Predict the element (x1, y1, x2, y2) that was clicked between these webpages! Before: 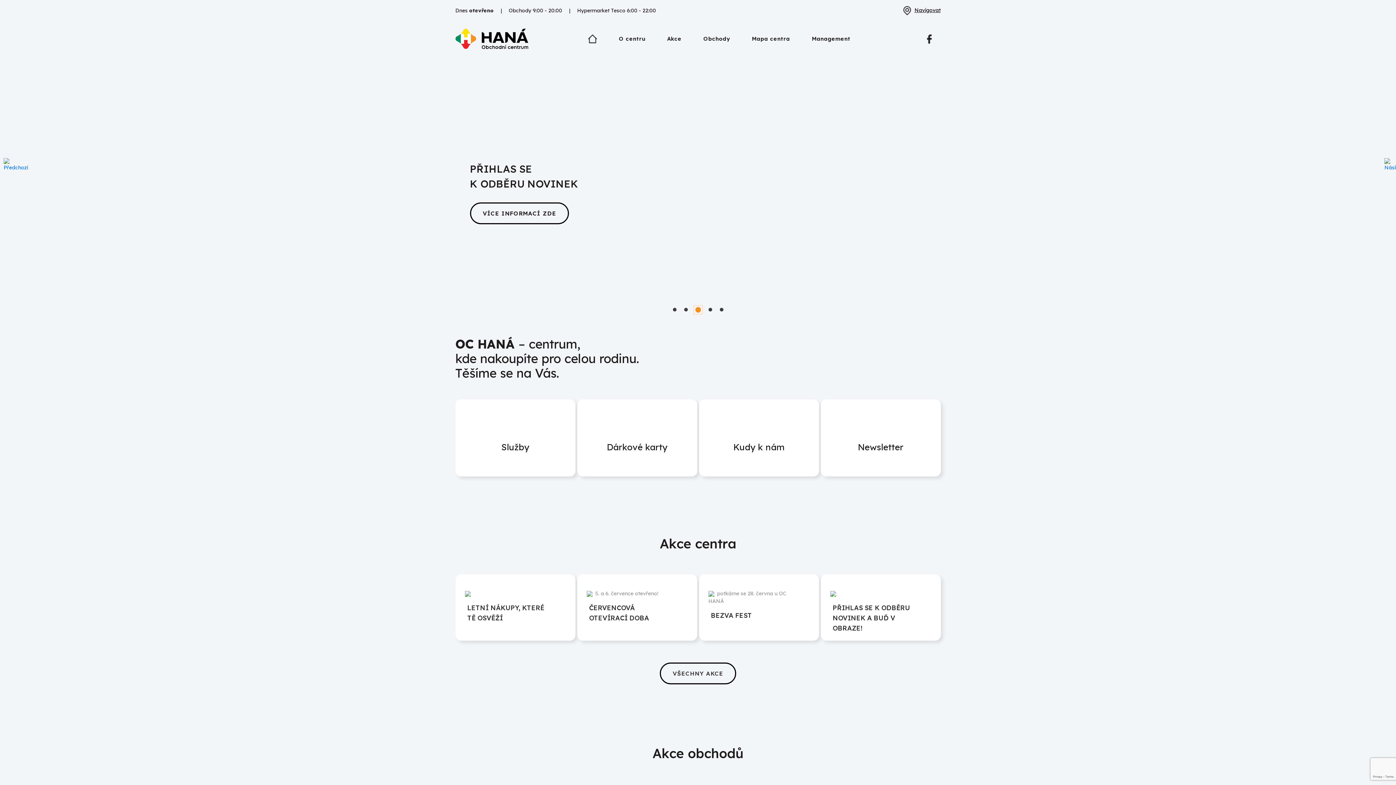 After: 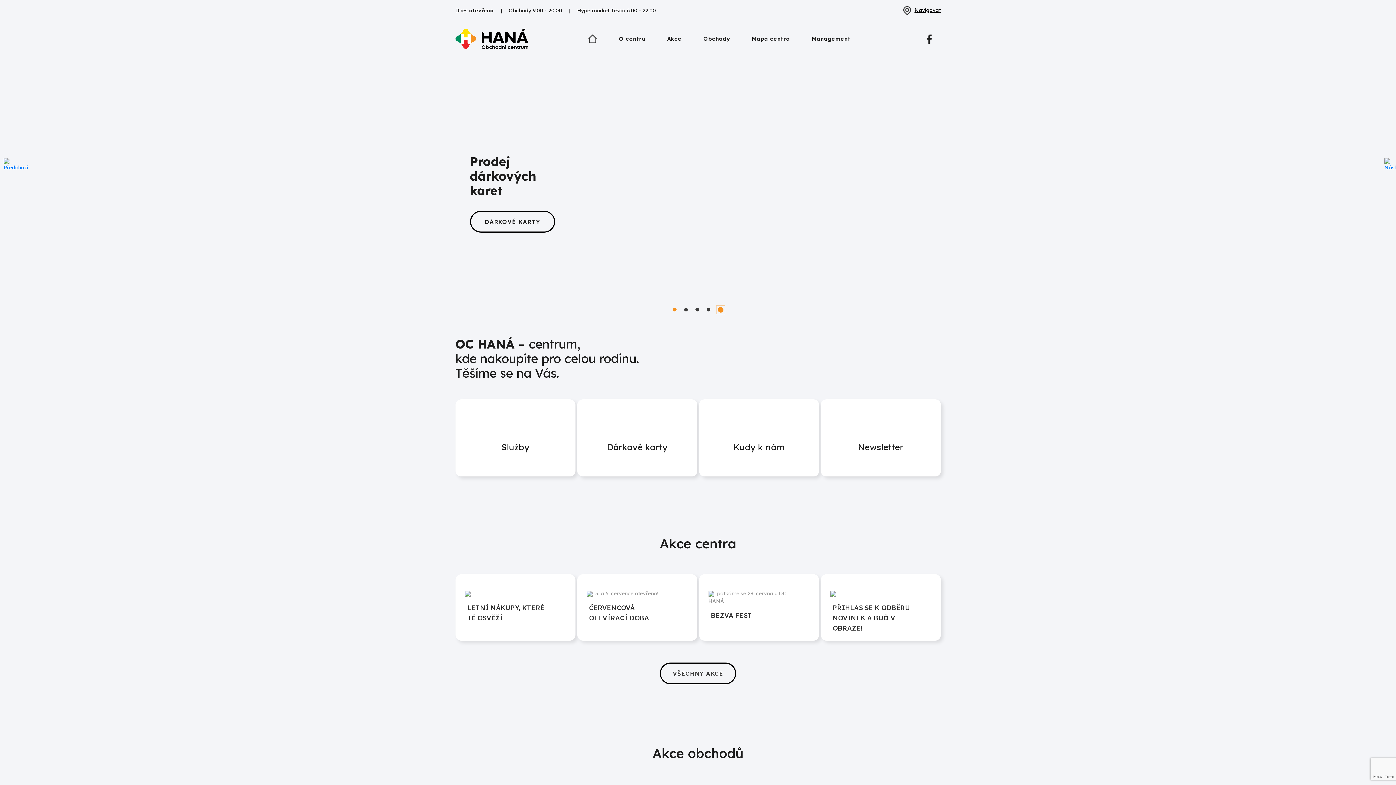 Action: label: Go to slide 1 bbox: (672, 307, 678, 312)